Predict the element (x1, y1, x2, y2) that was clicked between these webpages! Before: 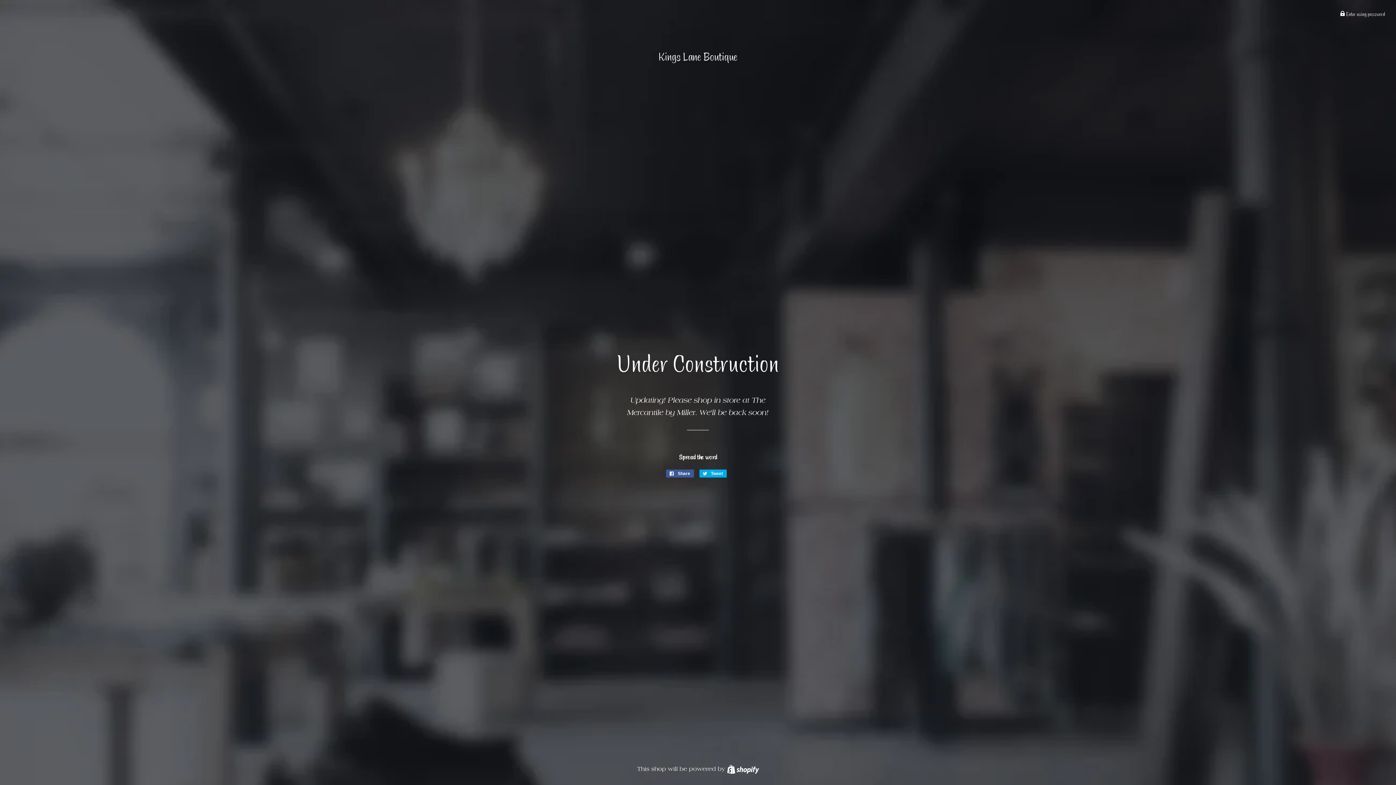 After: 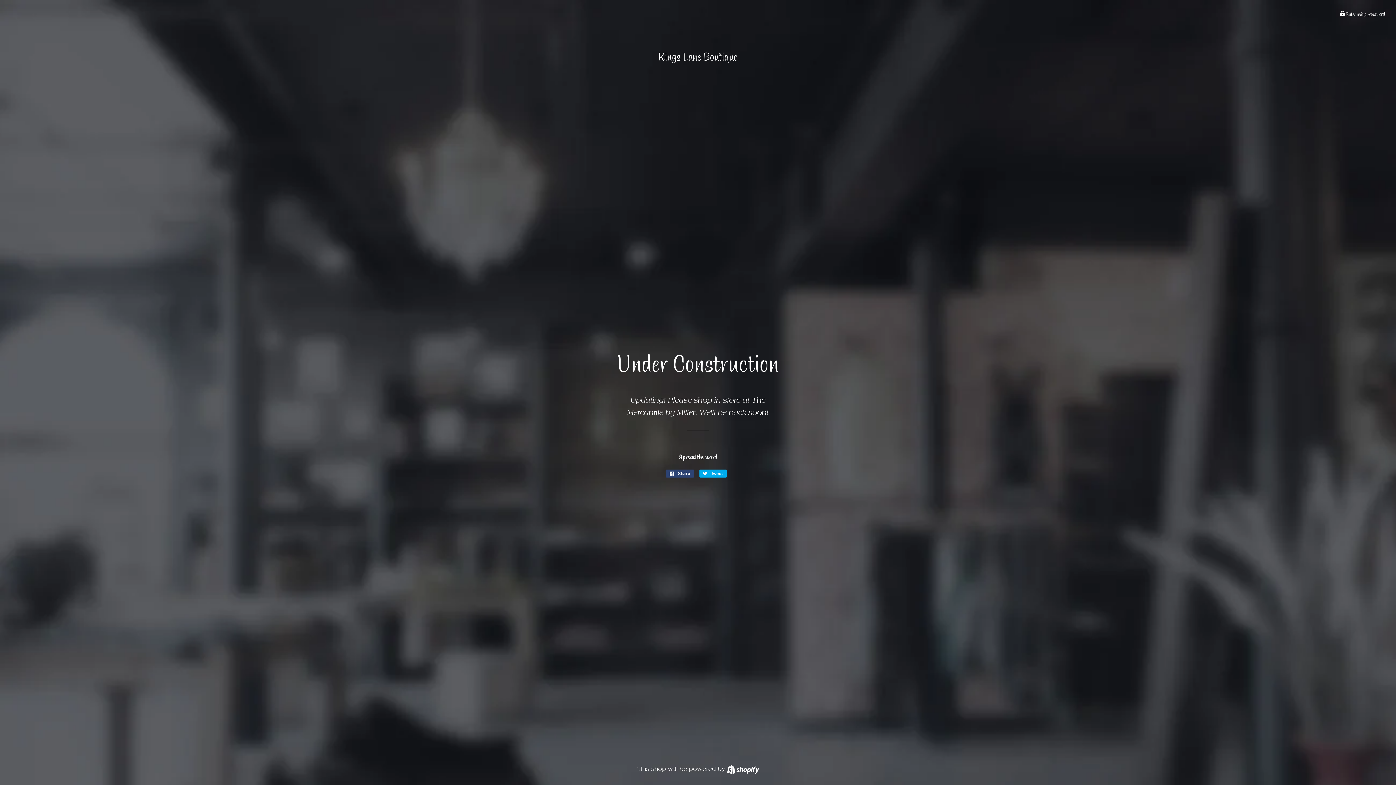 Action: bbox: (666, 469, 694, 477) label:  Share
Share on Facebook